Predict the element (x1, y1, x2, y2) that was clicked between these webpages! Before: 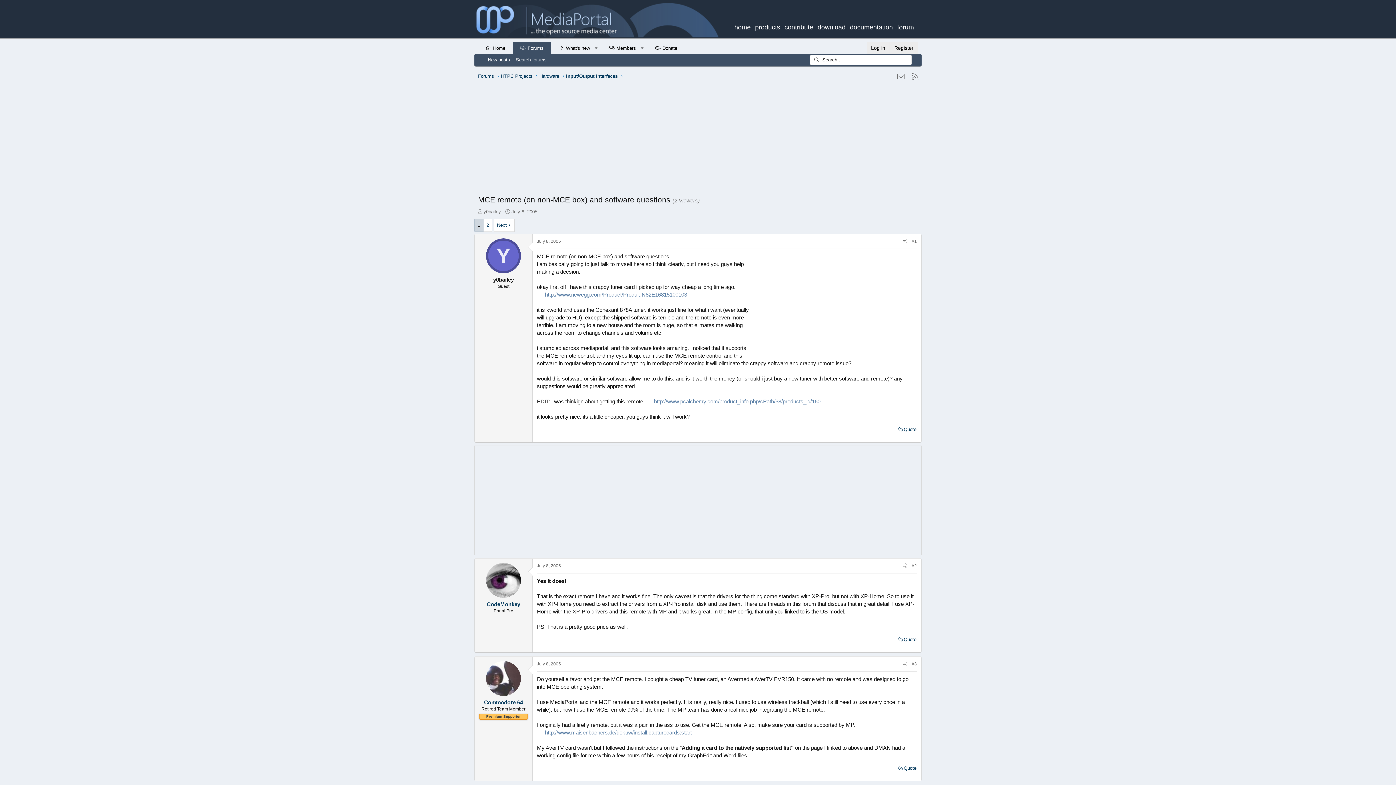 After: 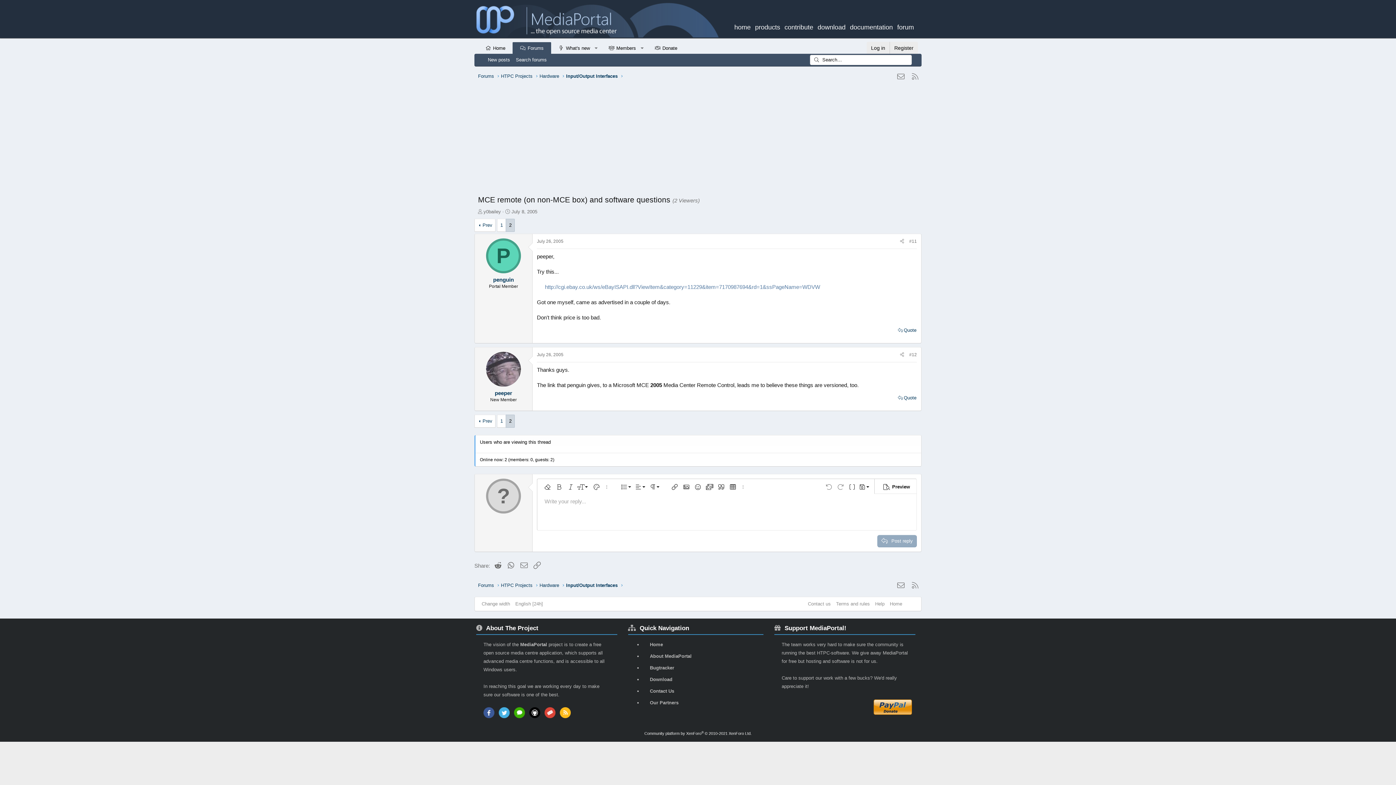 Action: label: 2 bbox: (483, 219, 492, 231)